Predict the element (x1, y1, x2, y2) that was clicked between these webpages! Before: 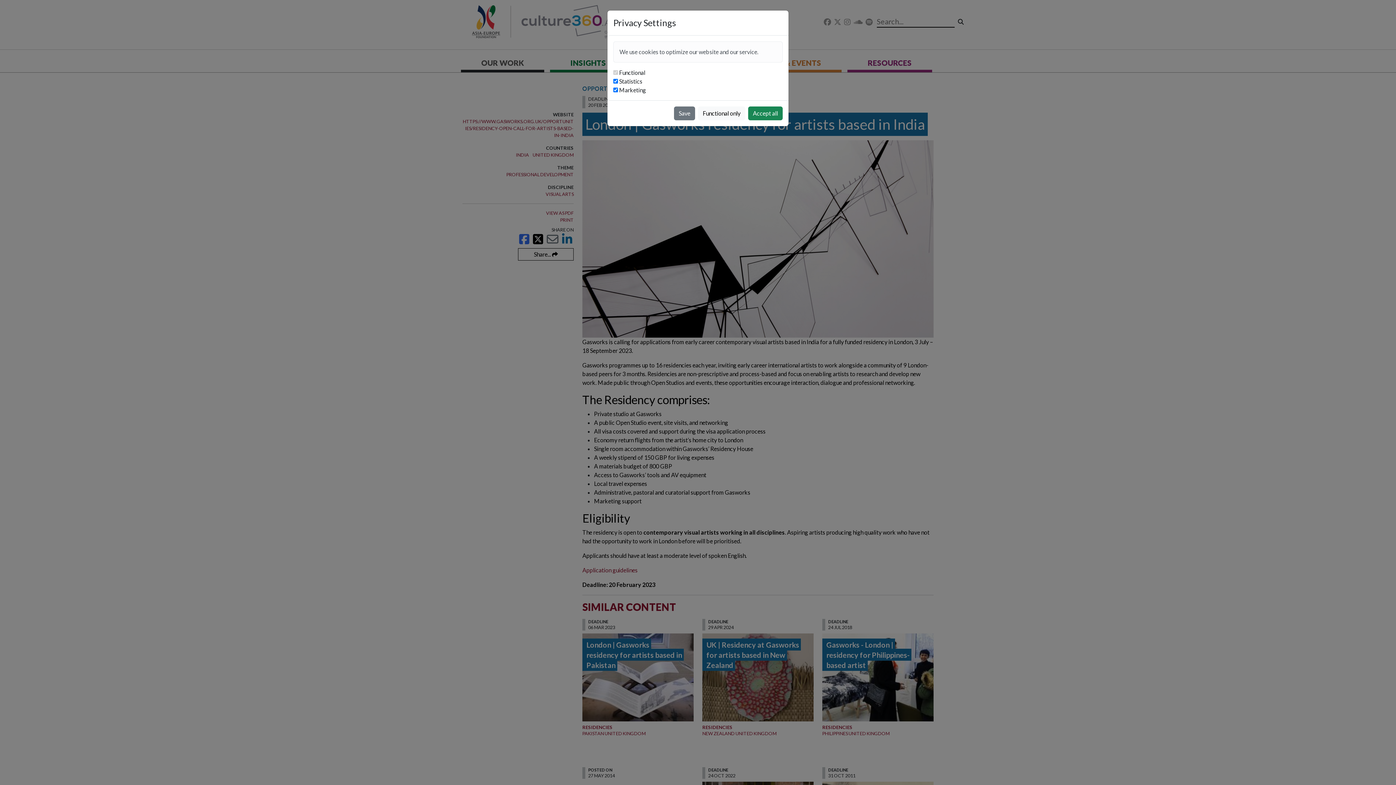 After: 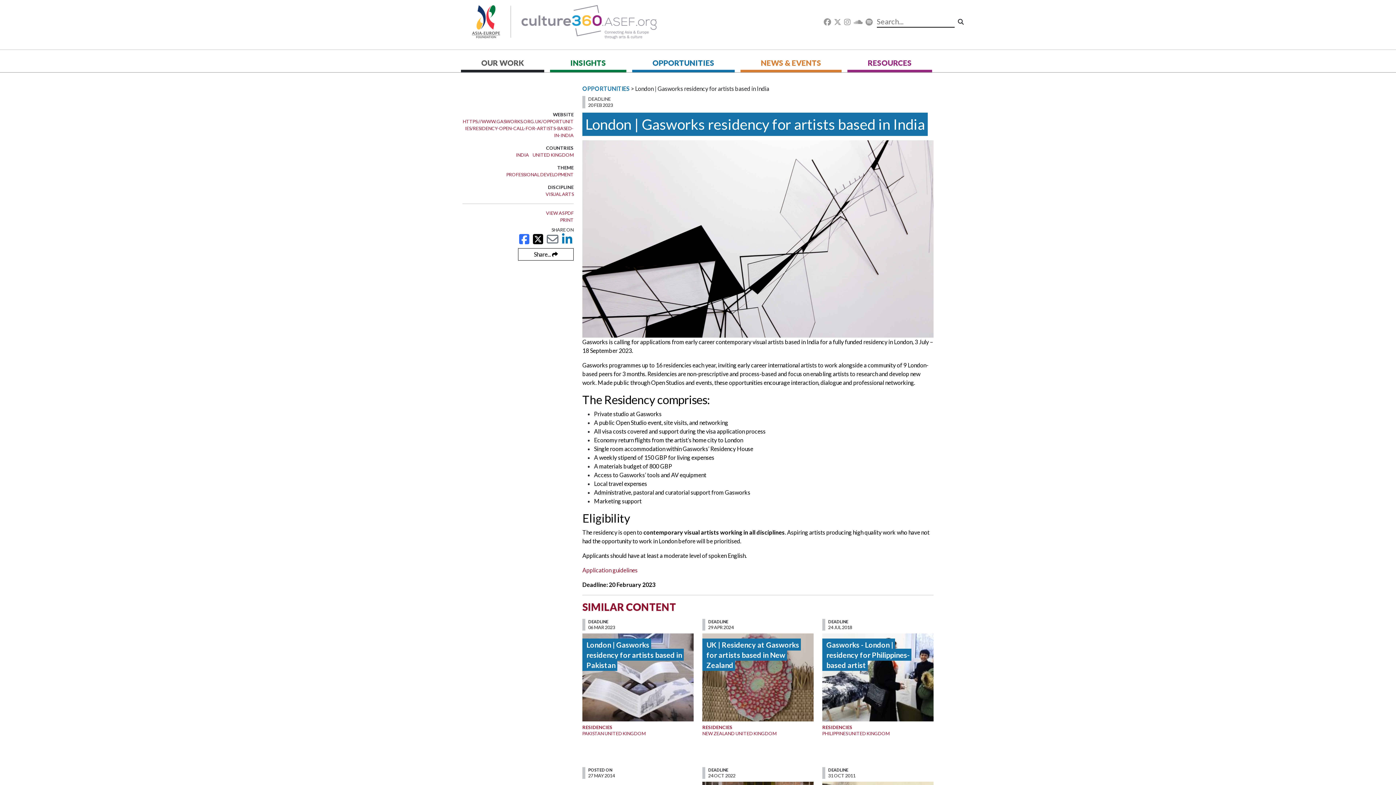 Action: label: Accept all bbox: (748, 106, 782, 120)